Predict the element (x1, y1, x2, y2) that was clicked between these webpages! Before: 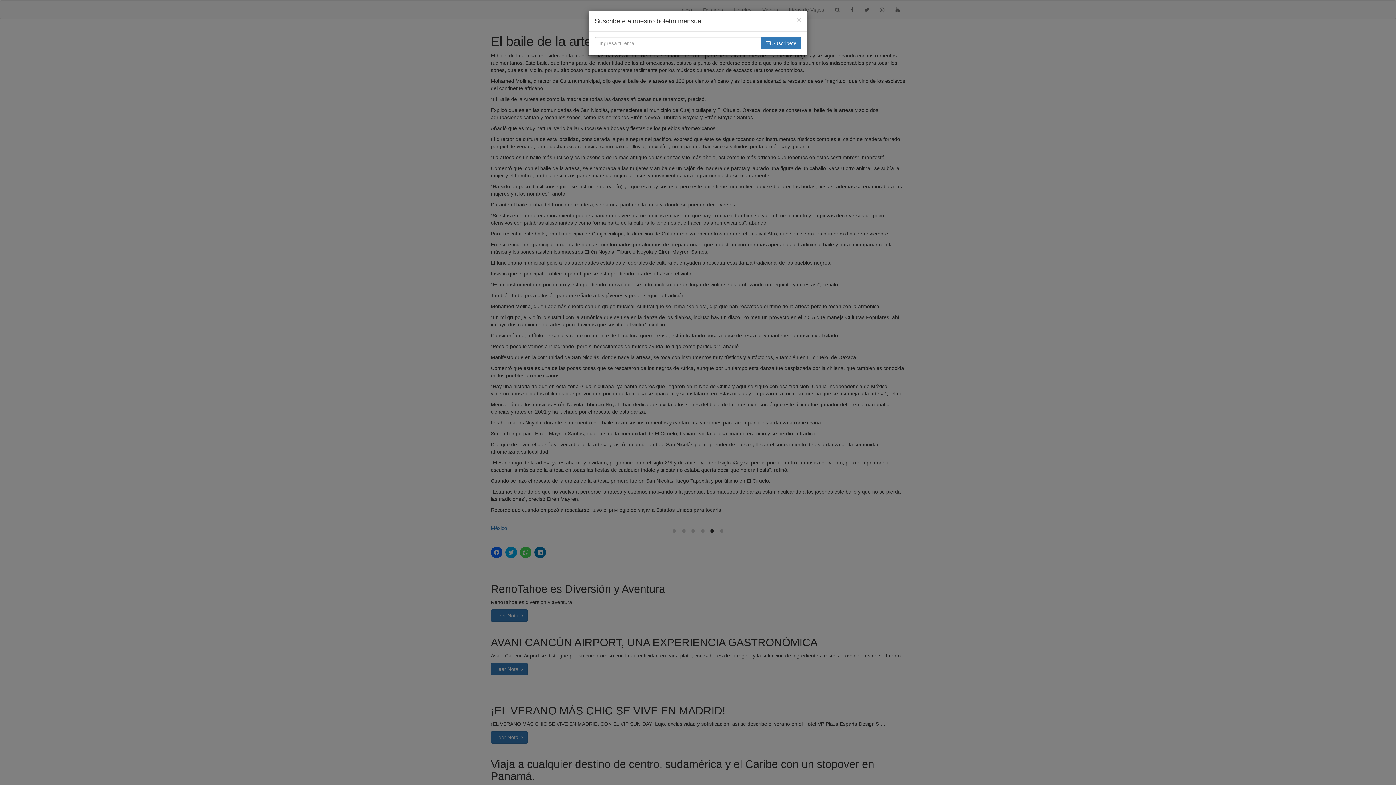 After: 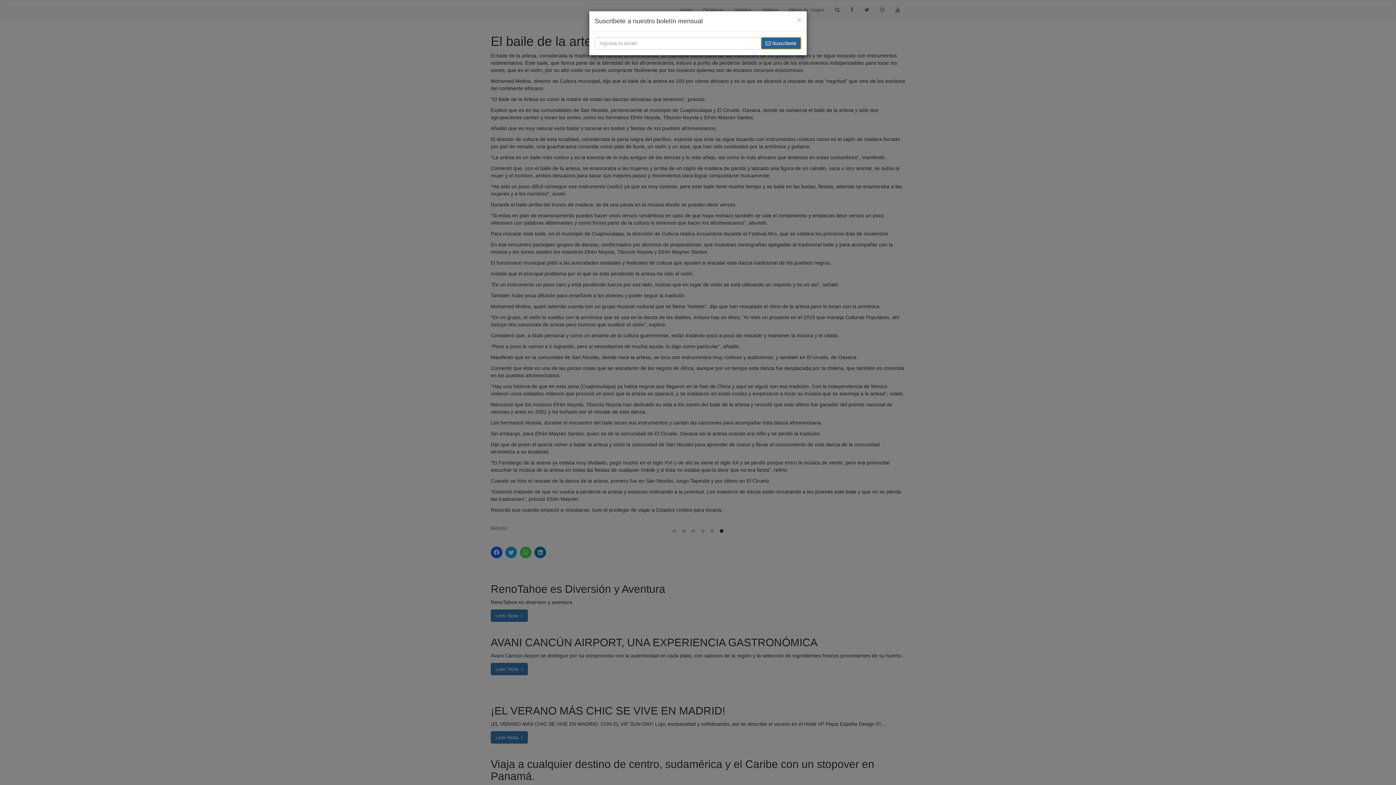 Action: bbox: (761, 37, 801, 49) label:  Suscribete